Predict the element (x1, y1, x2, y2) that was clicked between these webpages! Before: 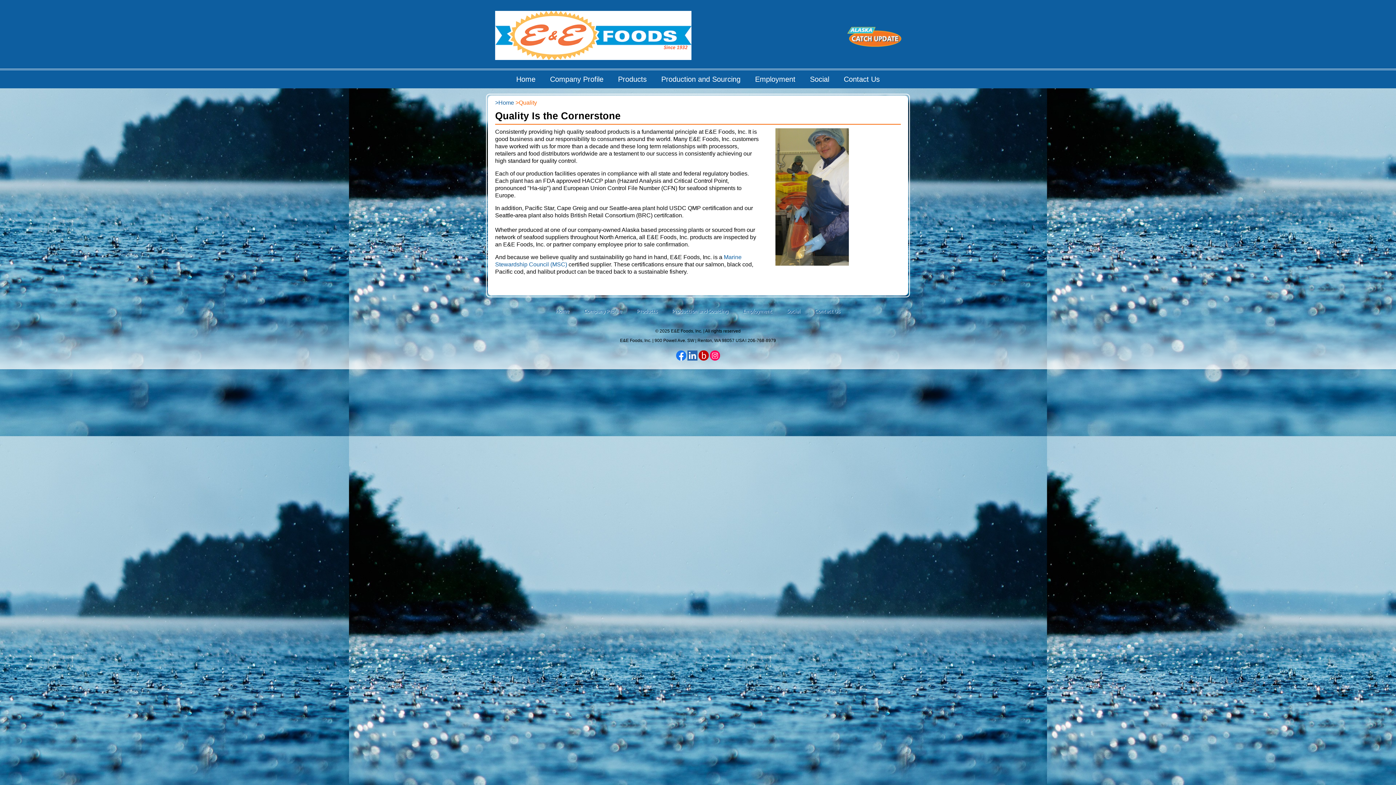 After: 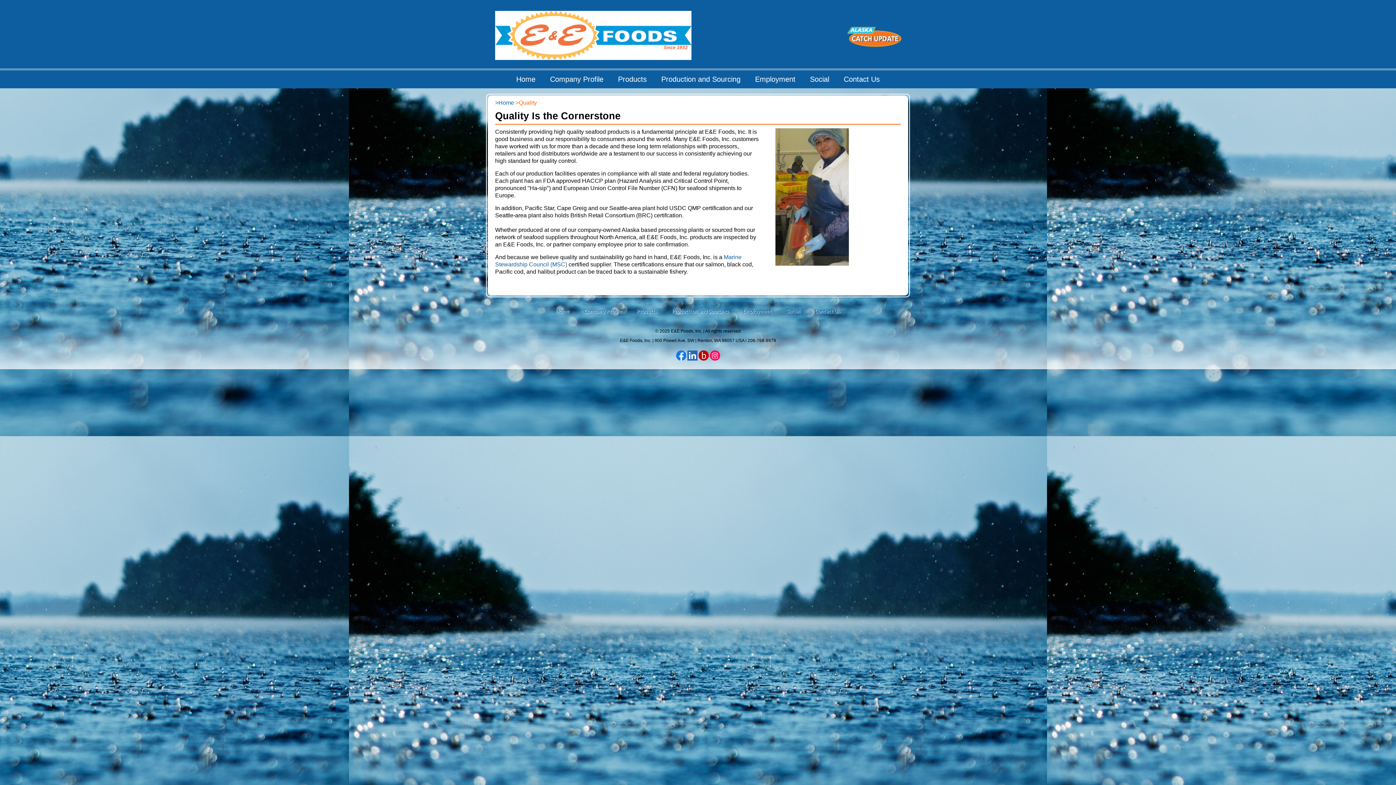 Action: bbox: (686, 357, 698, 362)